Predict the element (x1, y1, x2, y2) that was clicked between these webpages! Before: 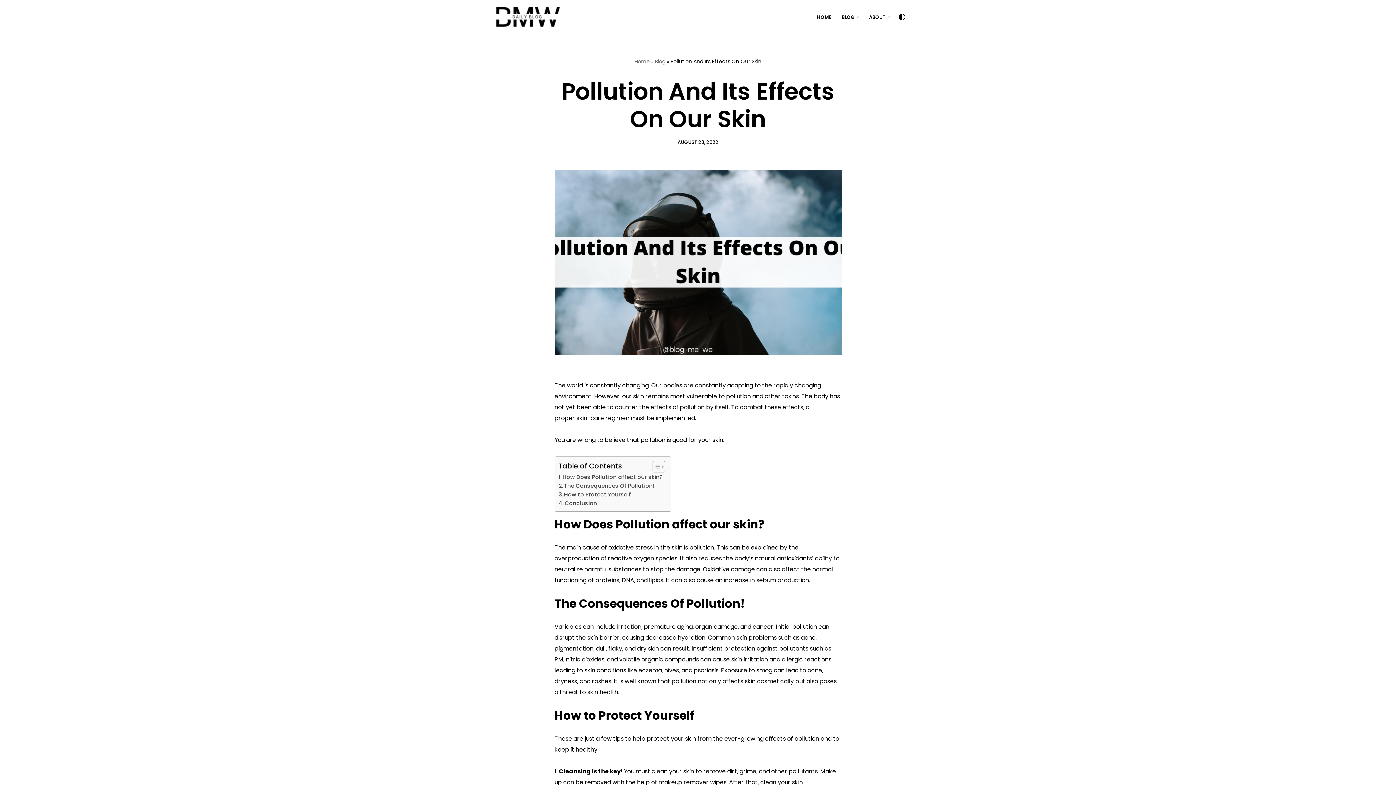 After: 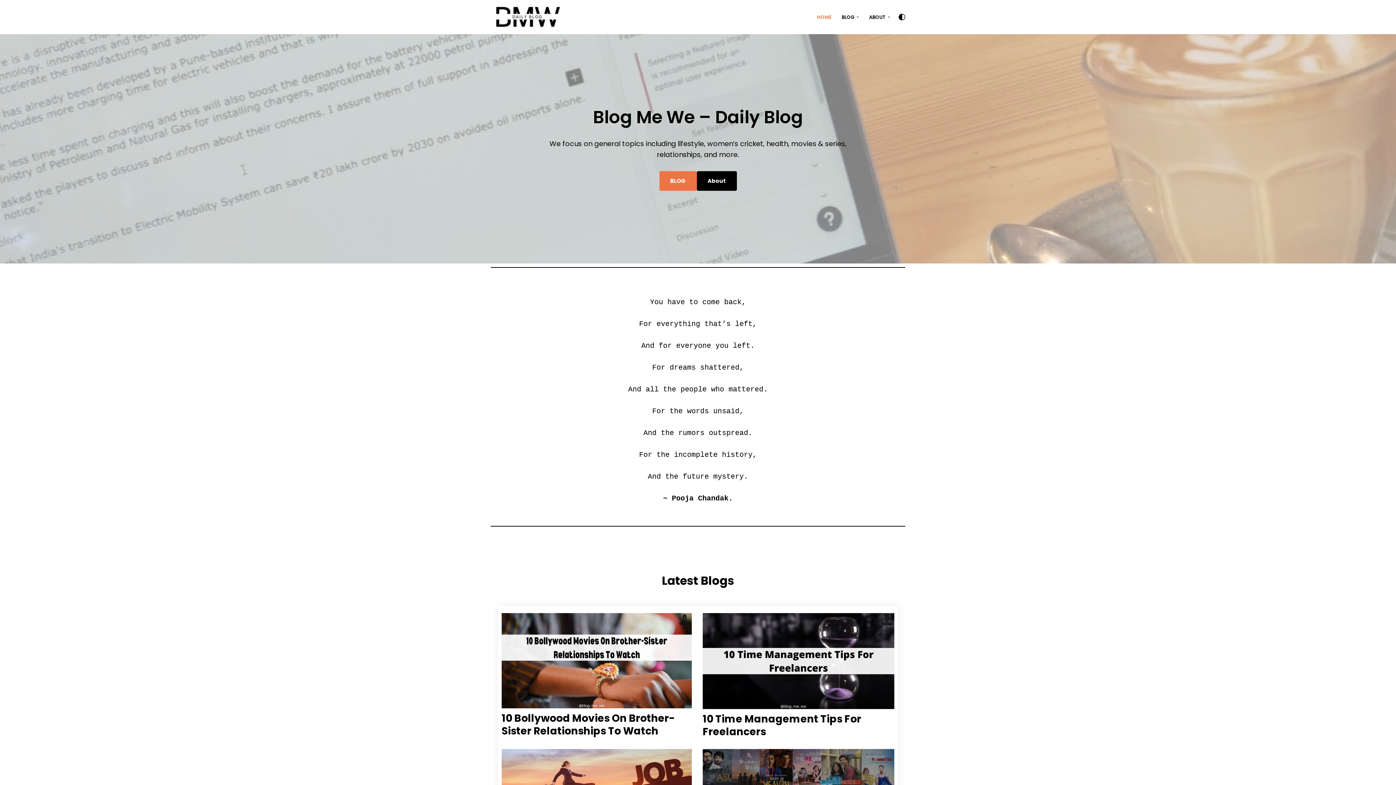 Action: label: Home bbox: (634, 57, 650, 65)